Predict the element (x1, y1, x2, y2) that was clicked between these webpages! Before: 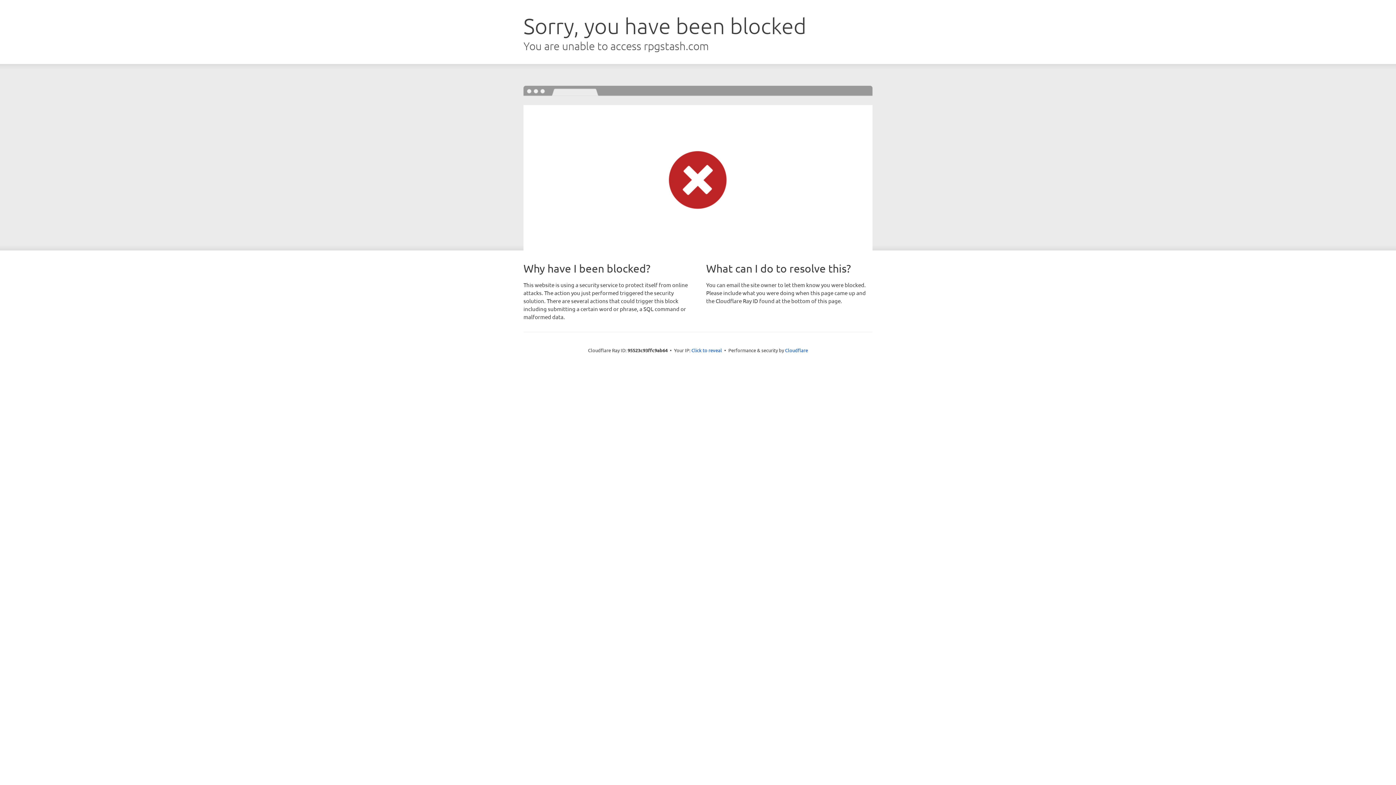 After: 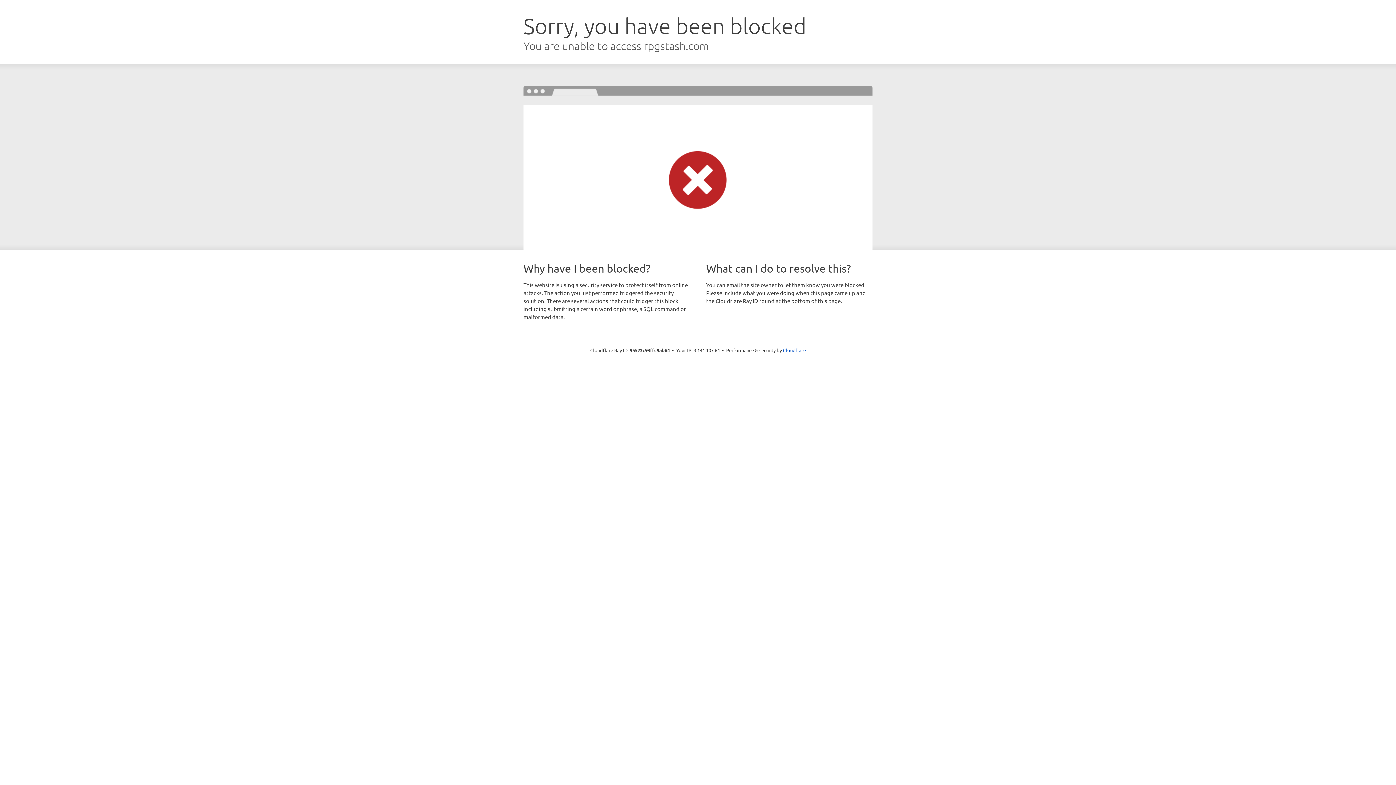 Action: label: Click to reveal bbox: (691, 346, 722, 353)